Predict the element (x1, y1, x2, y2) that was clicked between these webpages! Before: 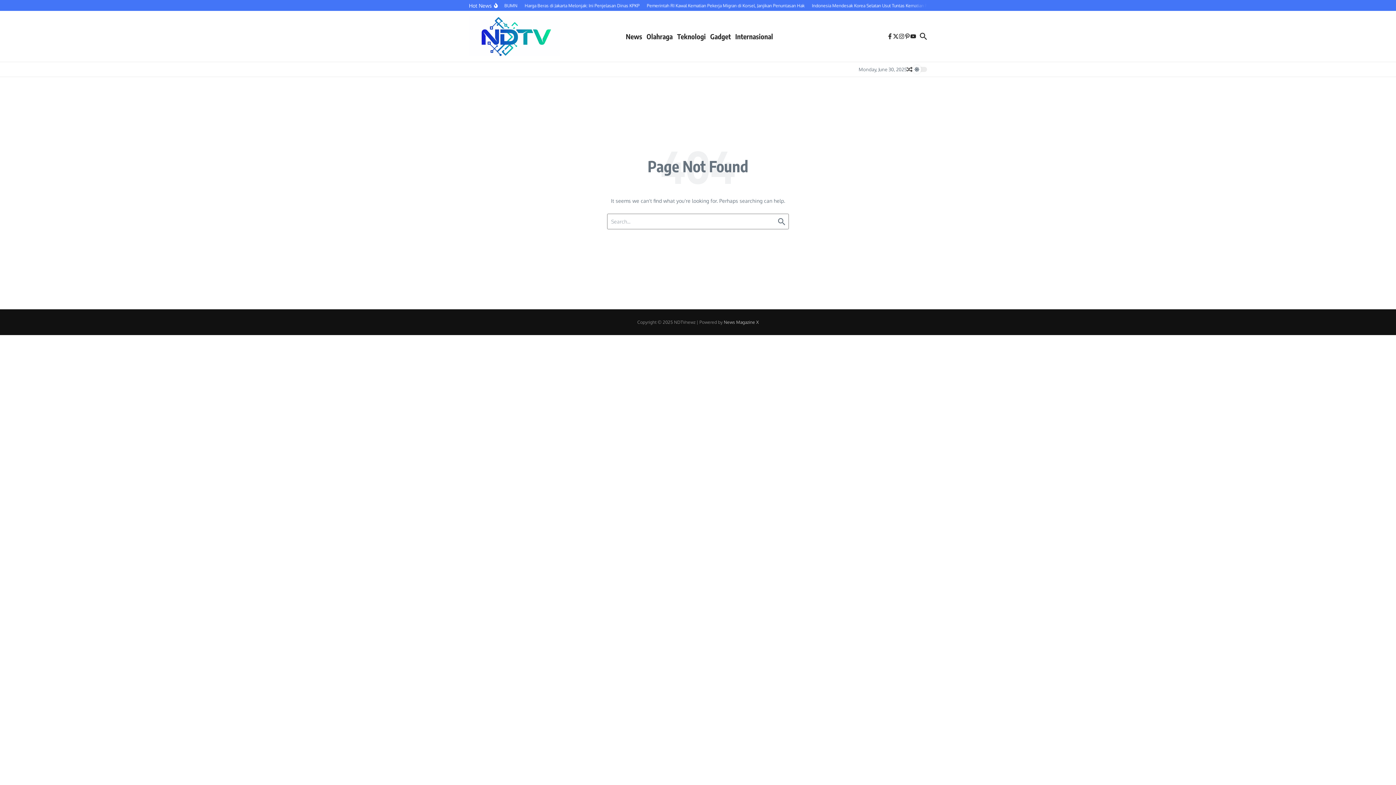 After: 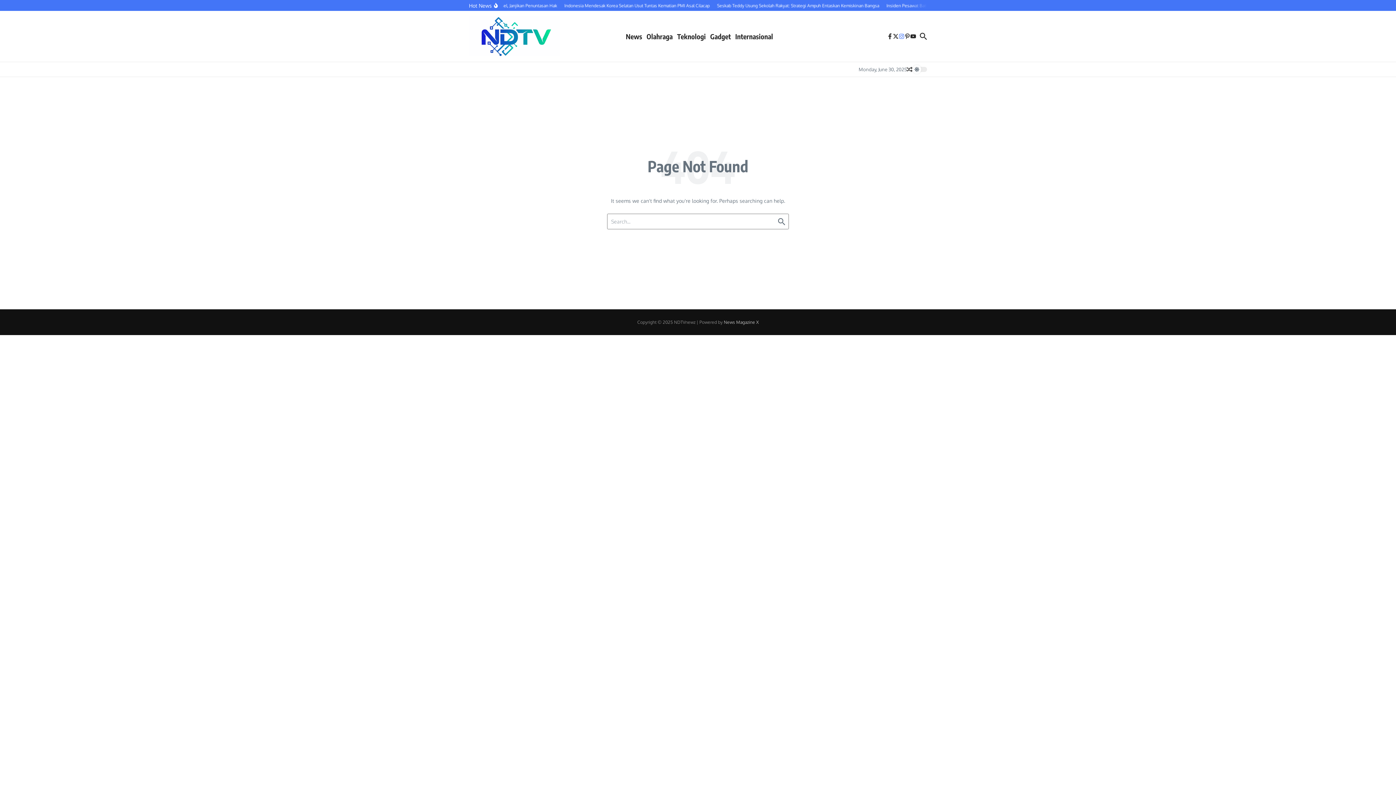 Action: bbox: (898, 33, 904, 39)